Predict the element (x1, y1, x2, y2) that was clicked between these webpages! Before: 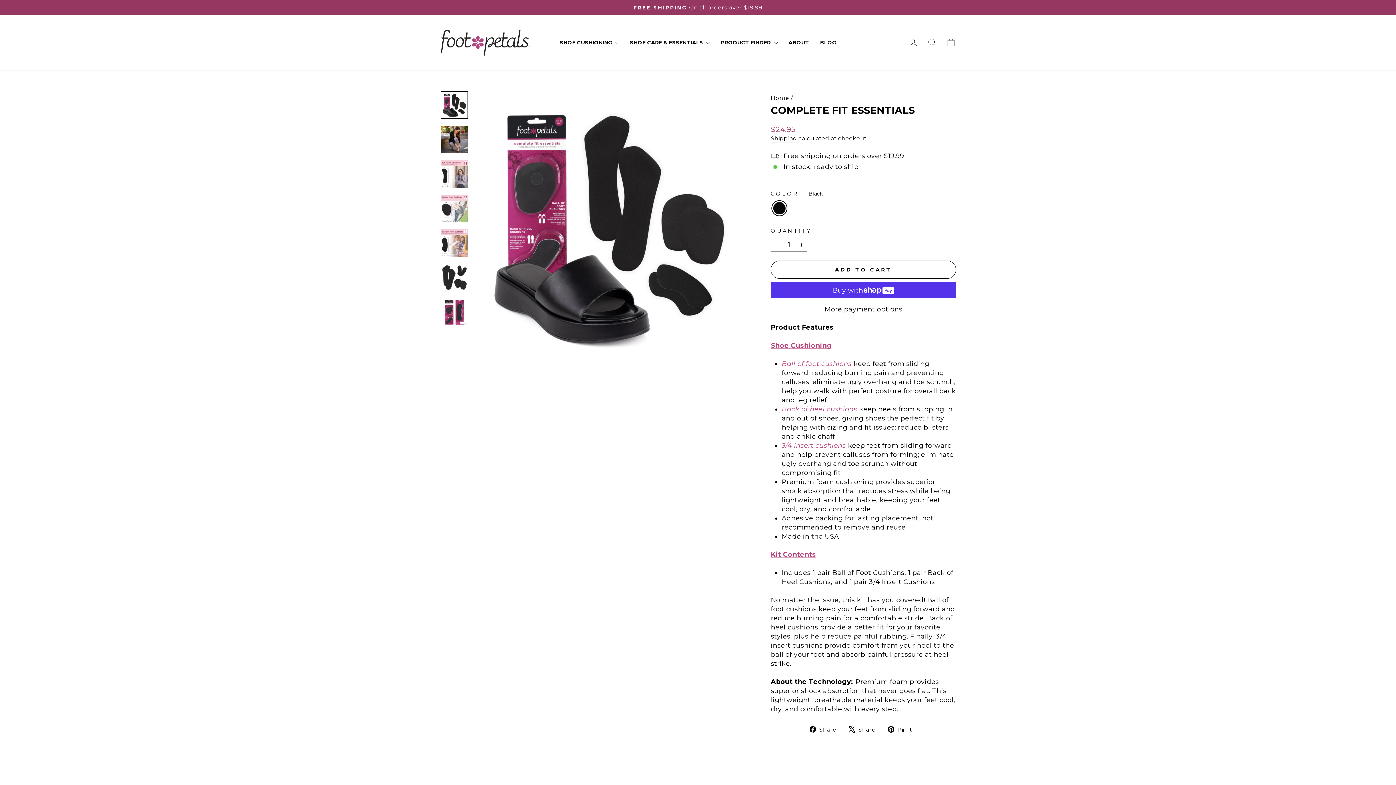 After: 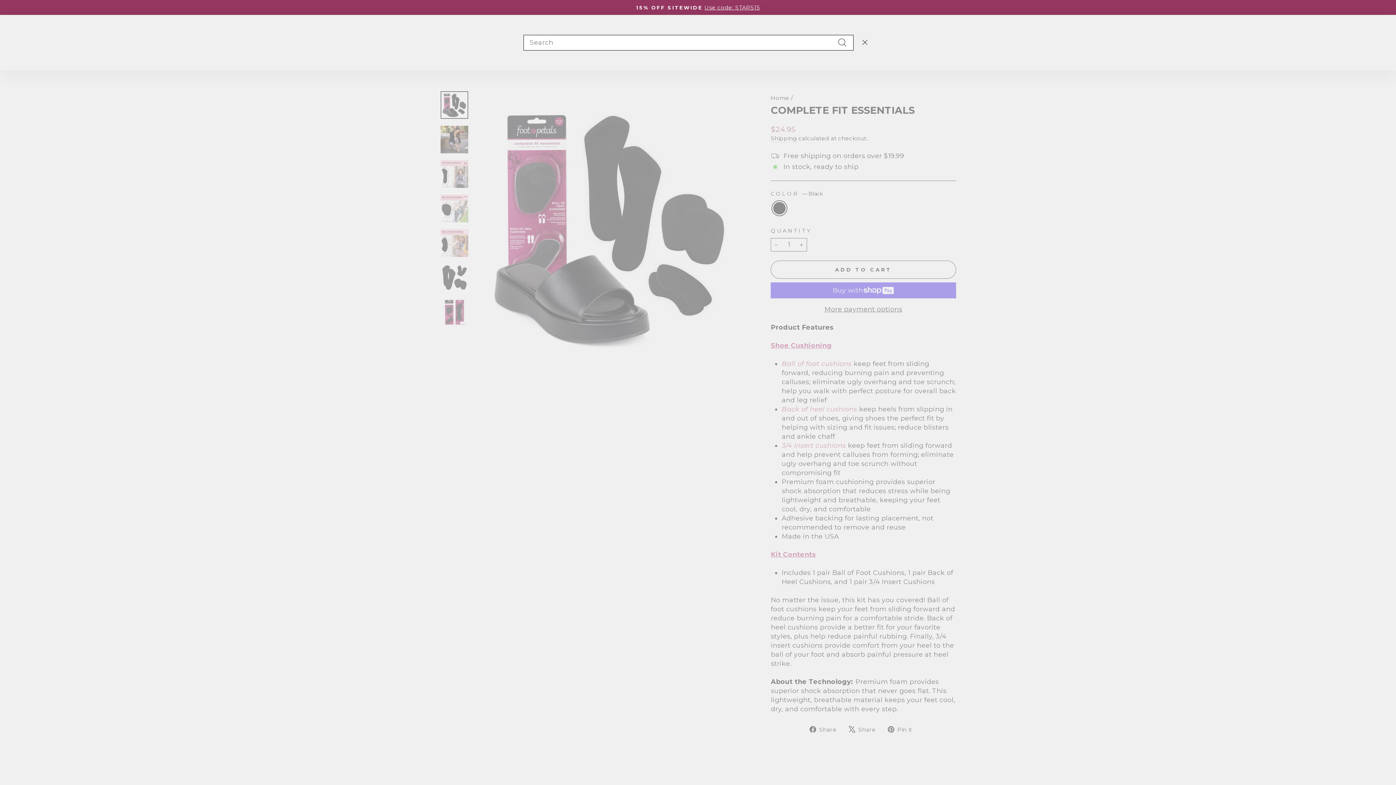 Action: label: SEARCH bbox: (922, 34, 941, 50)